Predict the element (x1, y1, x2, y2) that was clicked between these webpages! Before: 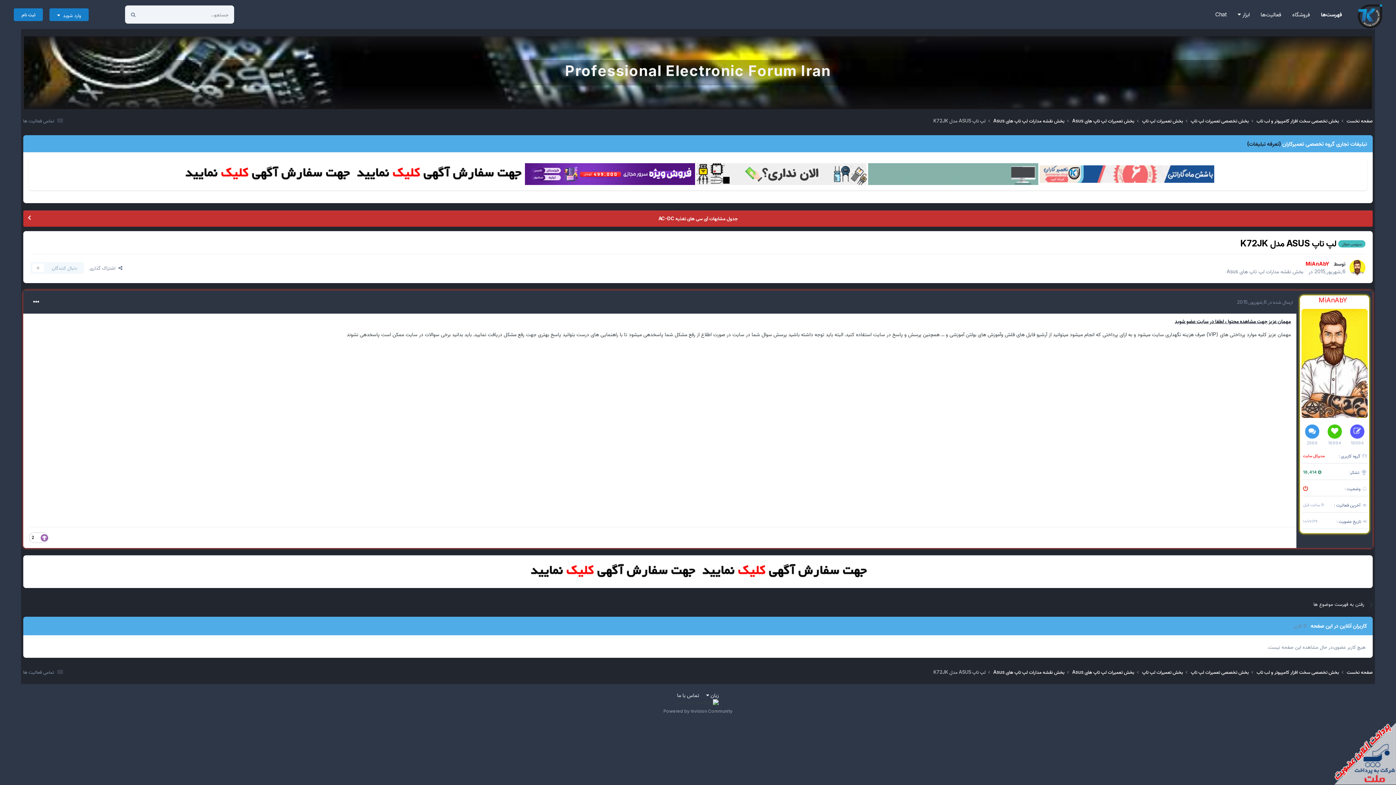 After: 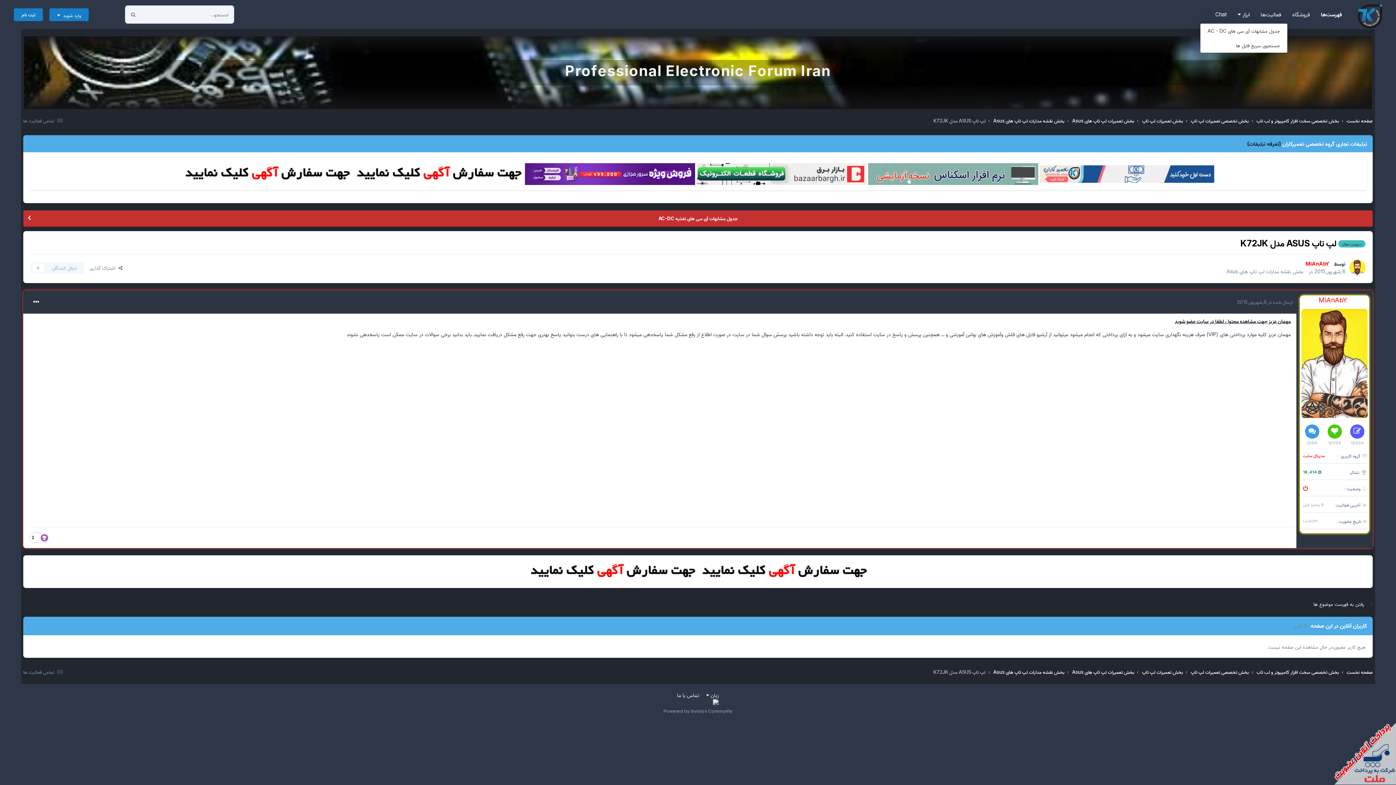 Action: bbox: (1234, 5, 1253, 23) label: ابزار 